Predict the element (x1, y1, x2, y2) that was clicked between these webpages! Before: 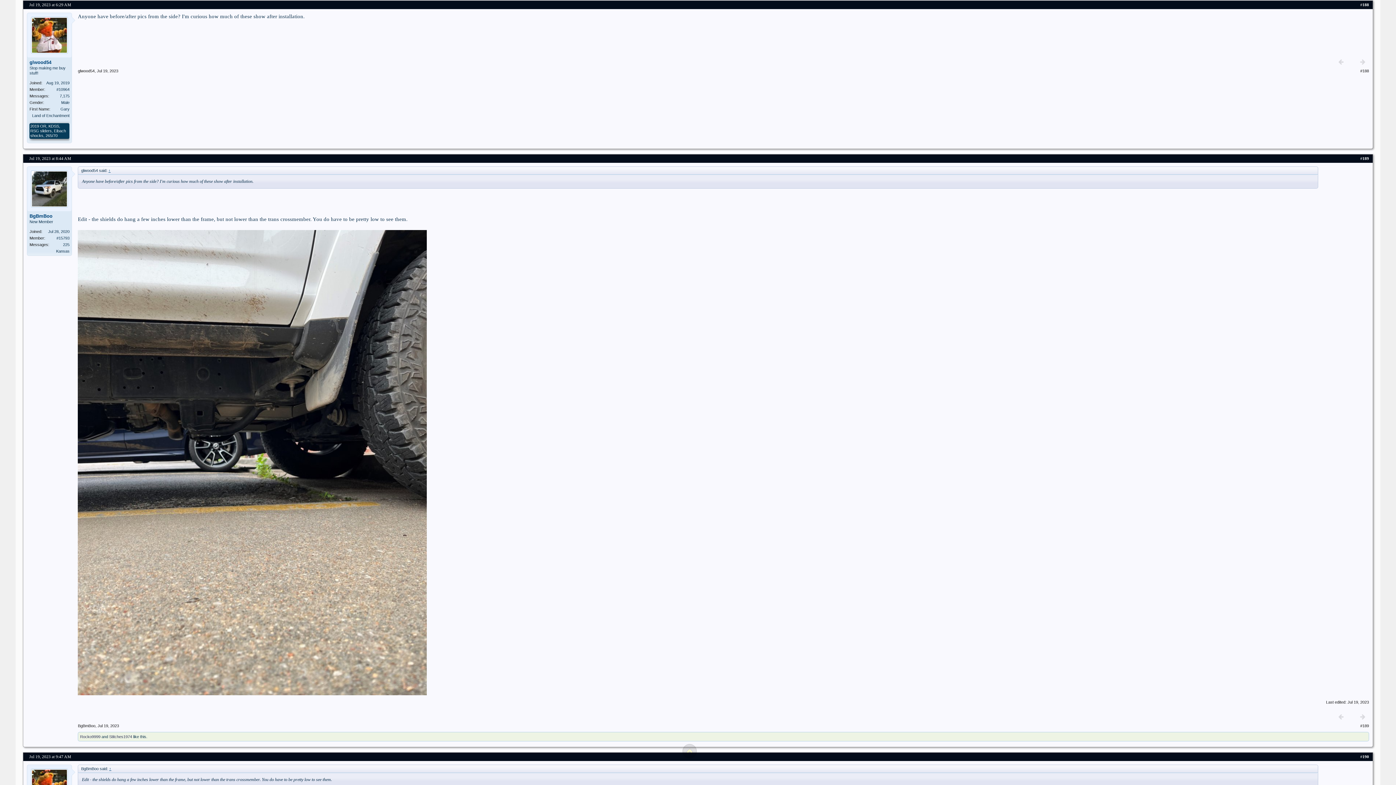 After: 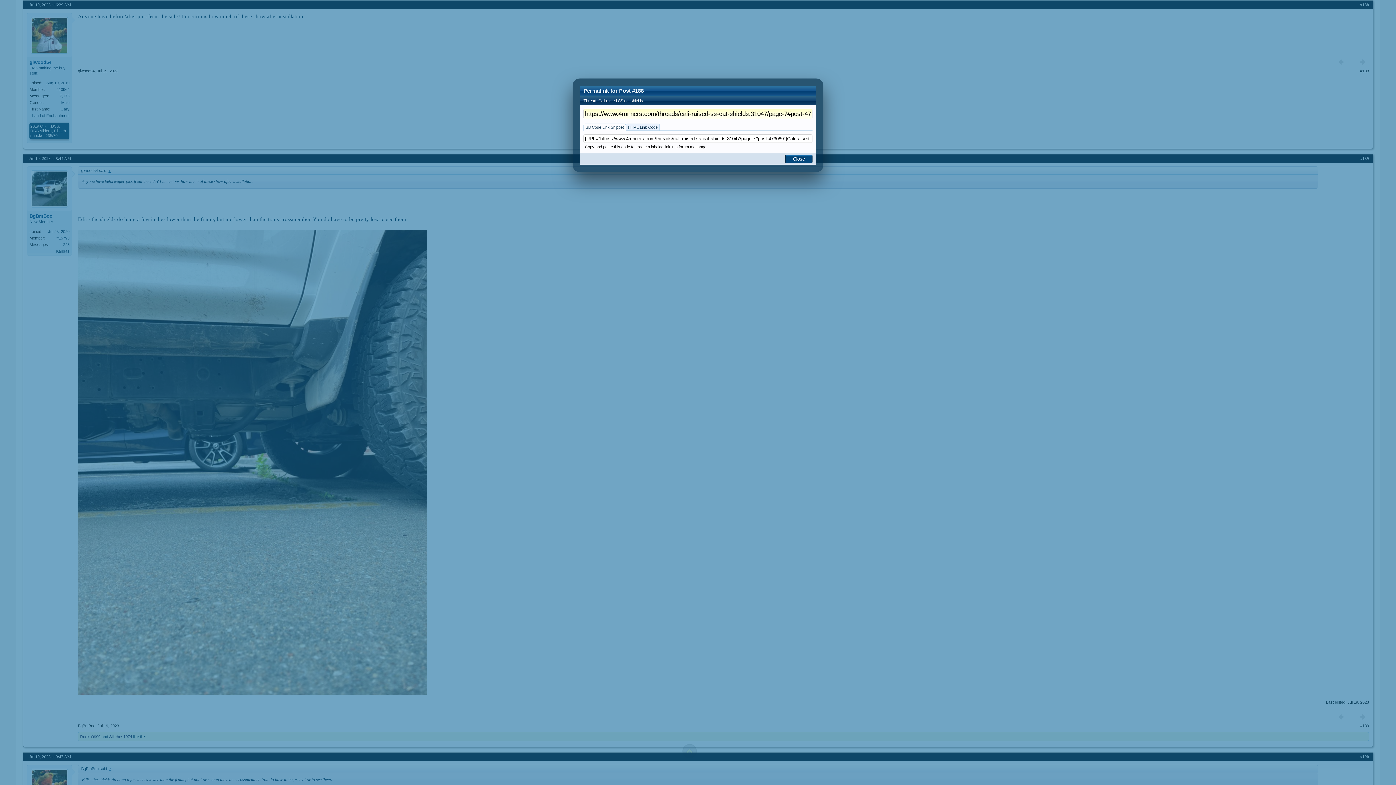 Action: bbox: (1360, 68, 1369, 73) label: #188